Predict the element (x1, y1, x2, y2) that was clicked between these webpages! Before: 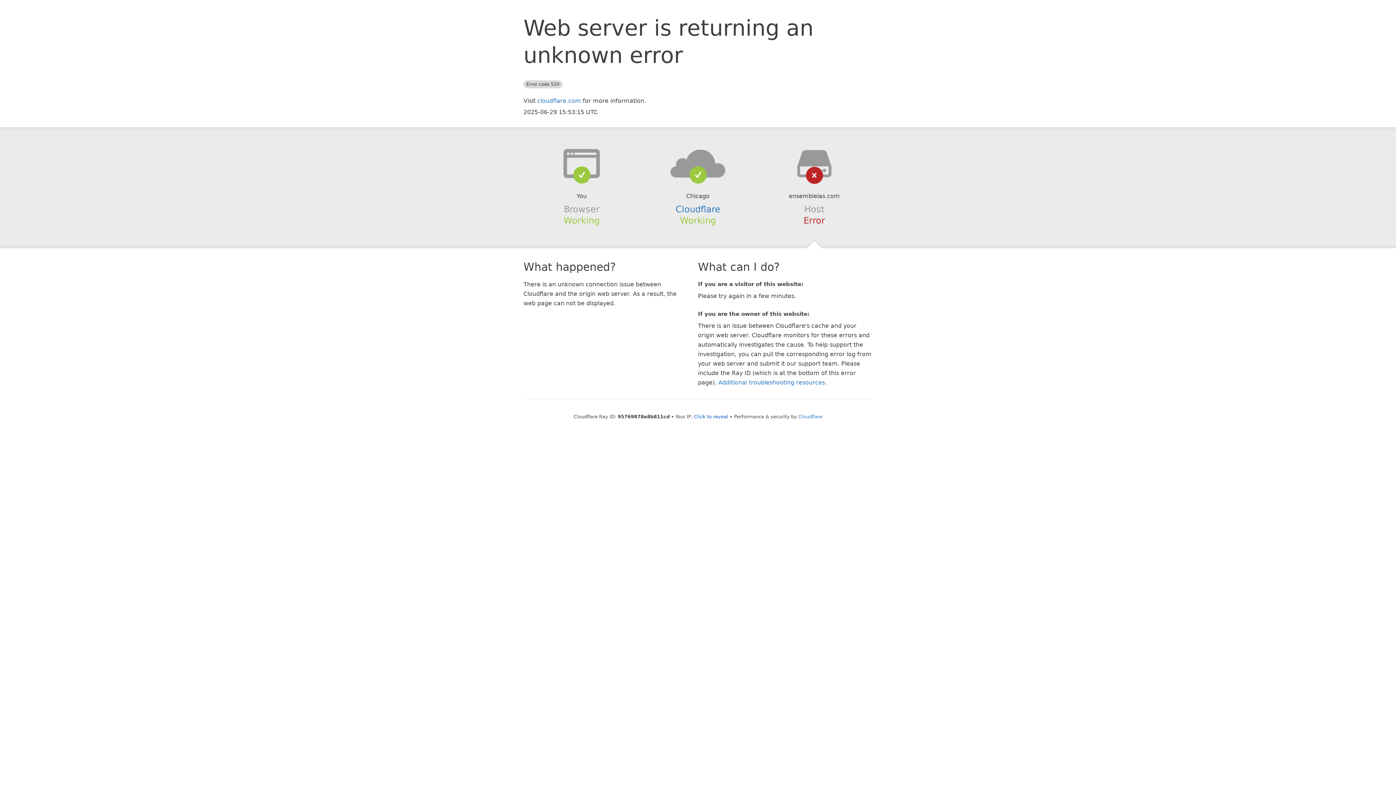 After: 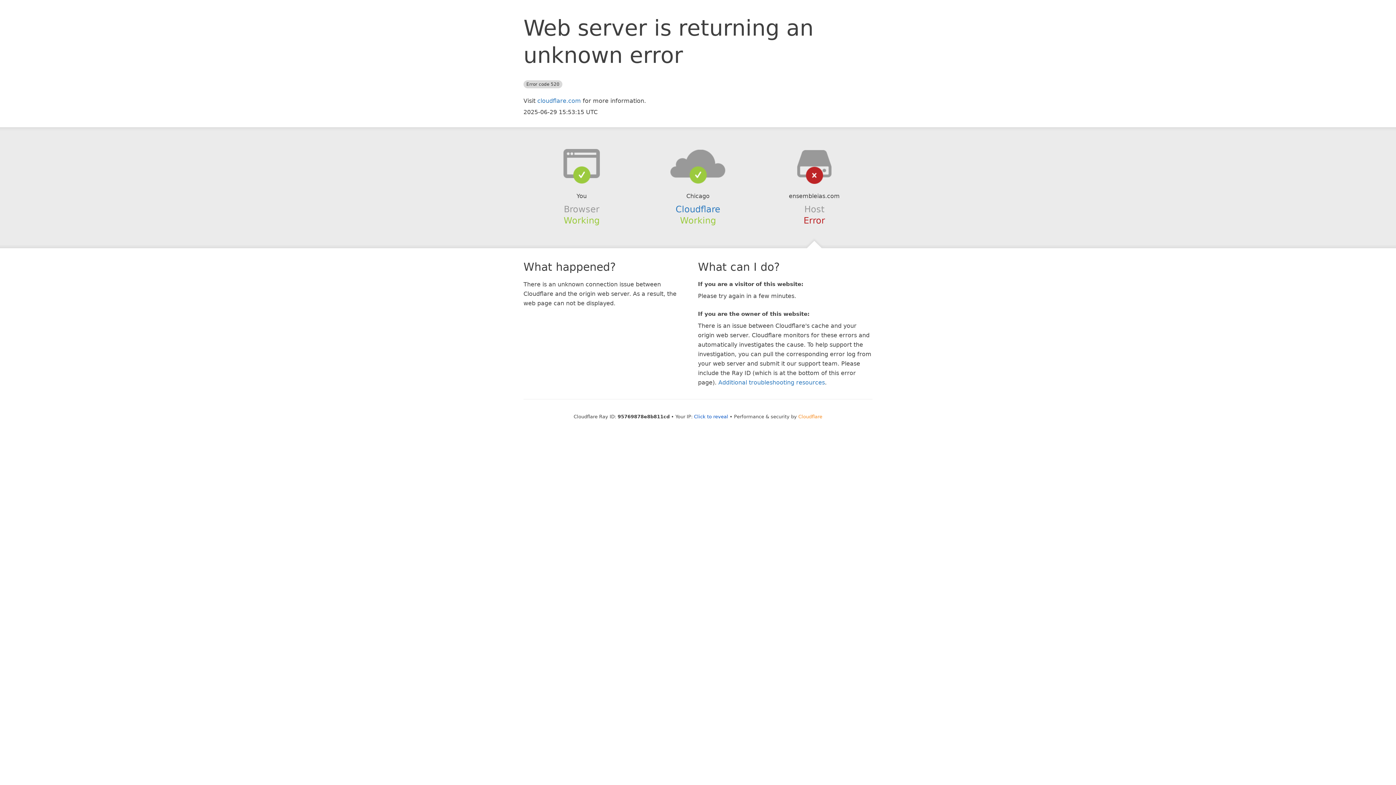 Action: label: Cloudflare bbox: (798, 414, 822, 419)